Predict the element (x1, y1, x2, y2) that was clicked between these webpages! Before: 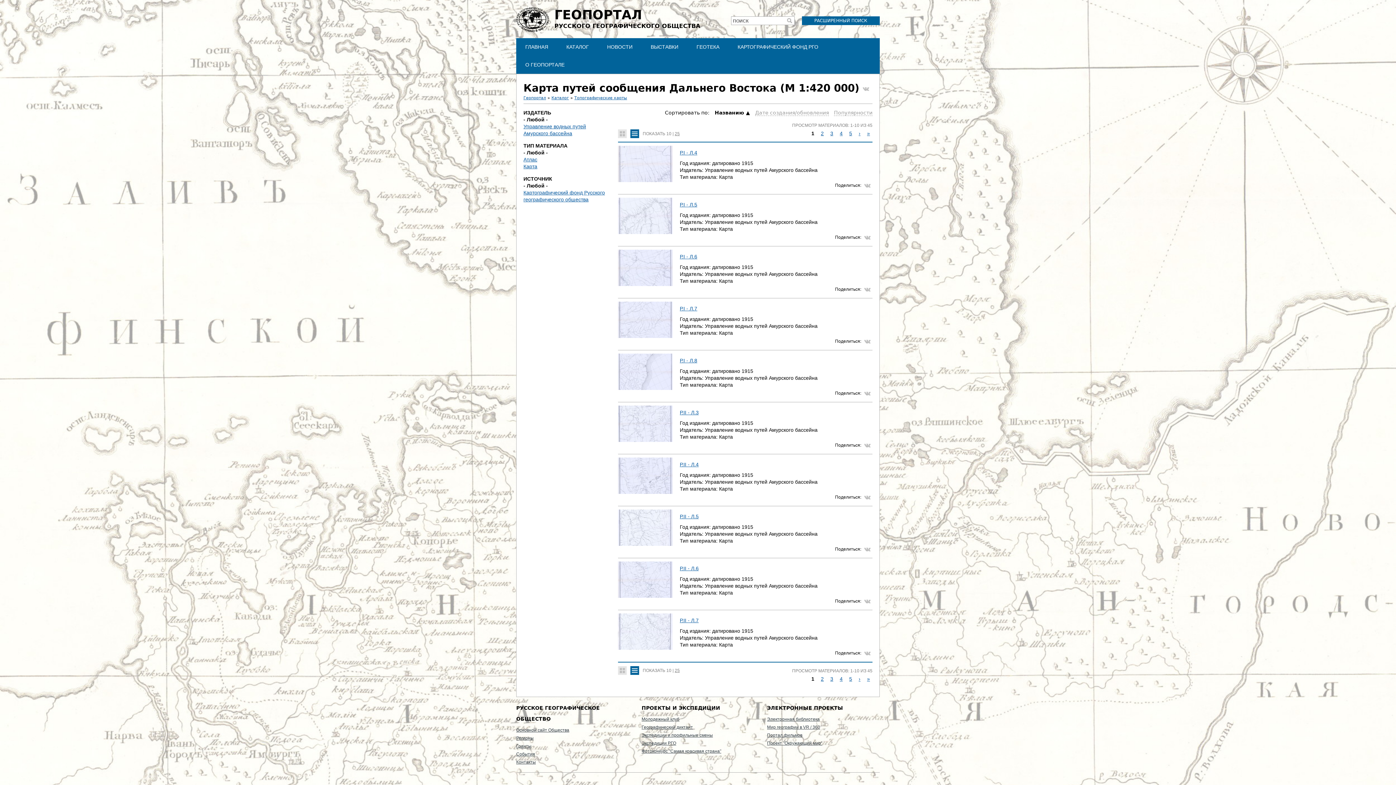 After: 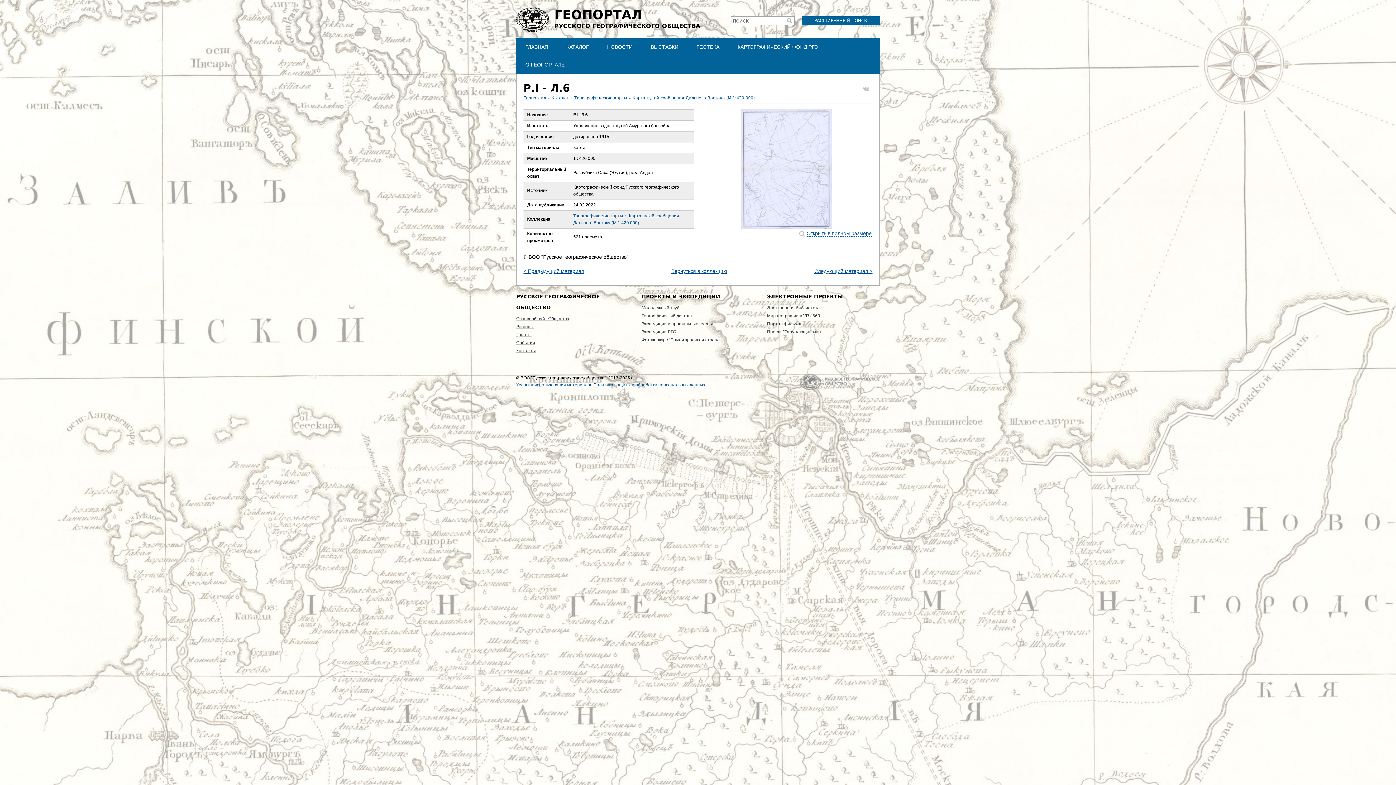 Action: bbox: (618, 249, 672, 286)